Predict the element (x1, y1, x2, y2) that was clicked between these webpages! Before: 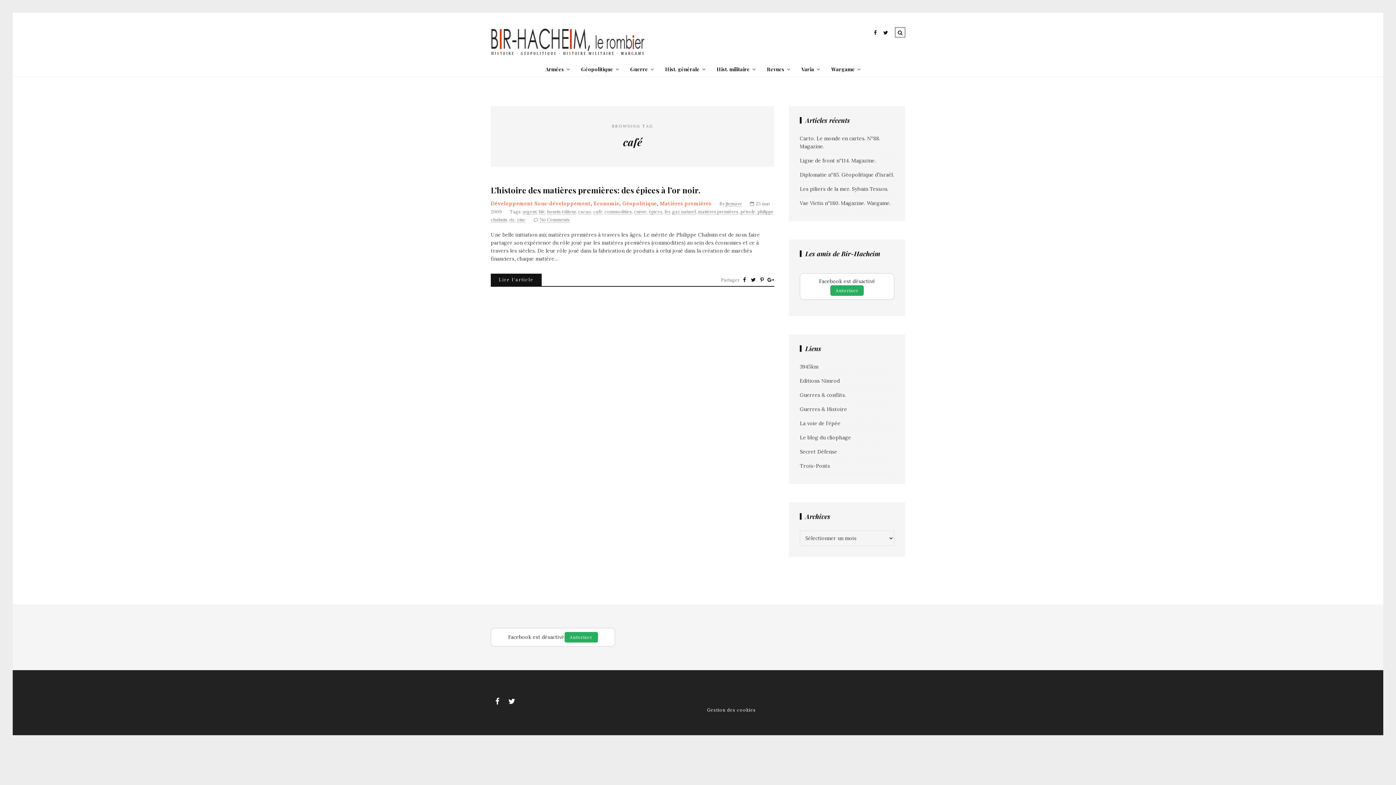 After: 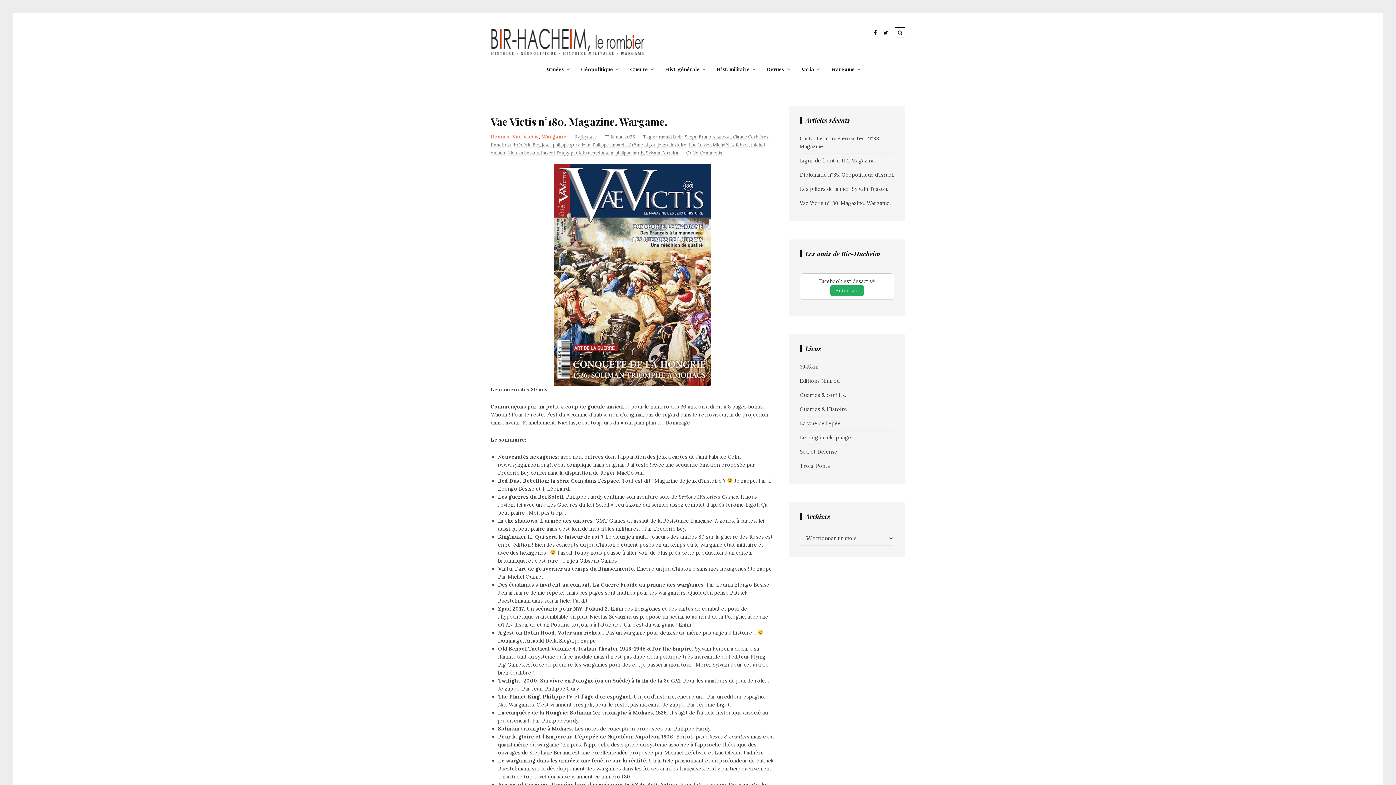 Action: bbox: (800, 200, 890, 206) label: Vae Victis n°180. Magazine. Wargame.